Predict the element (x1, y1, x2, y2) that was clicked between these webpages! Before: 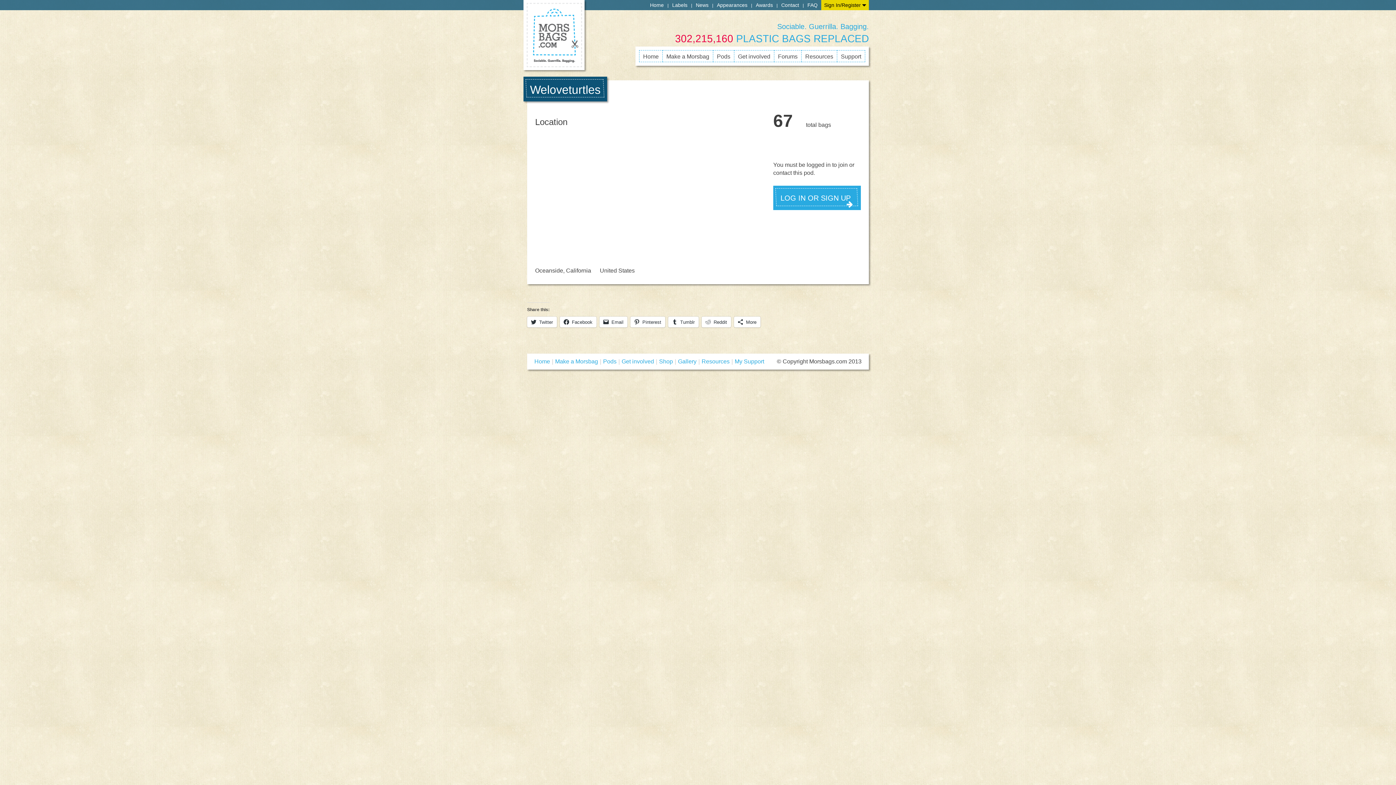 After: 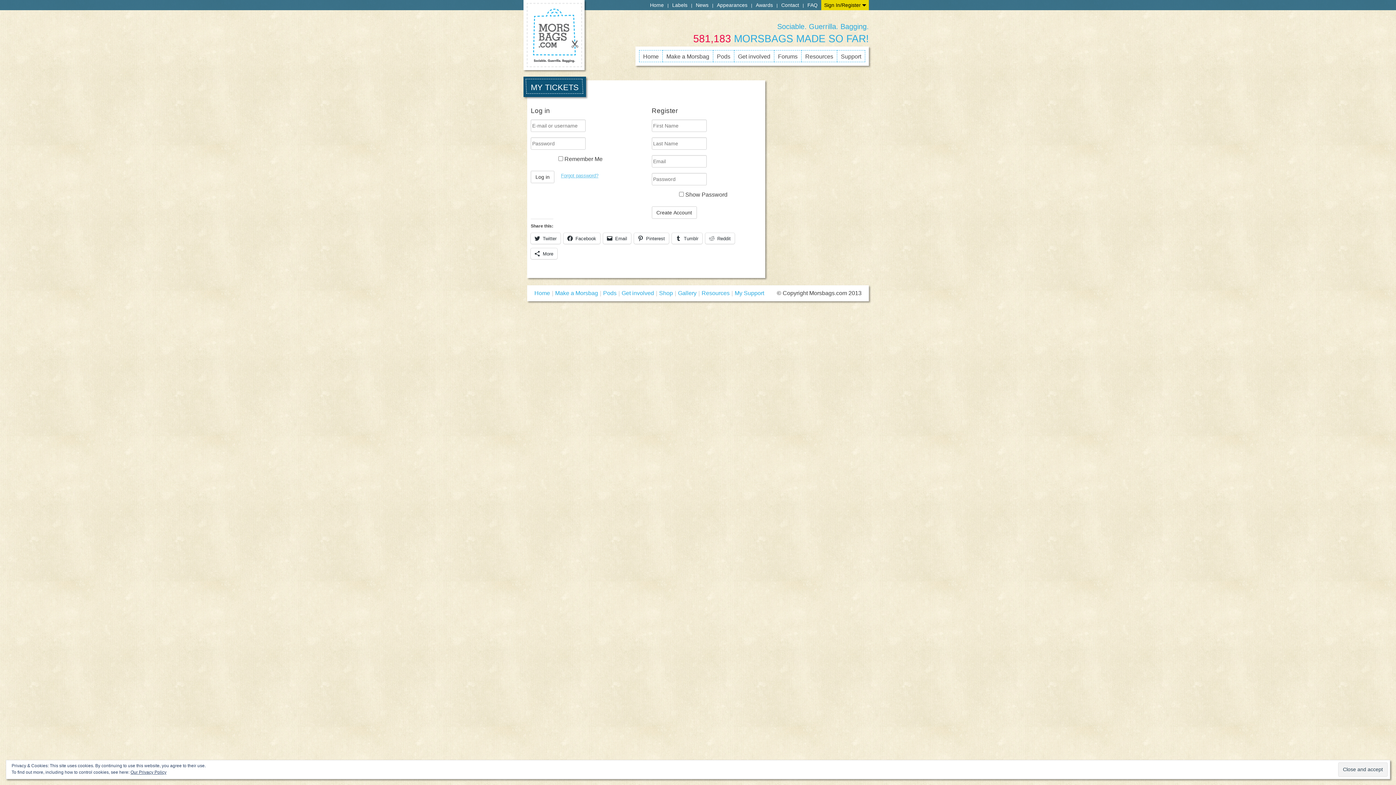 Action: label: My Support bbox: (734, 358, 764, 364)